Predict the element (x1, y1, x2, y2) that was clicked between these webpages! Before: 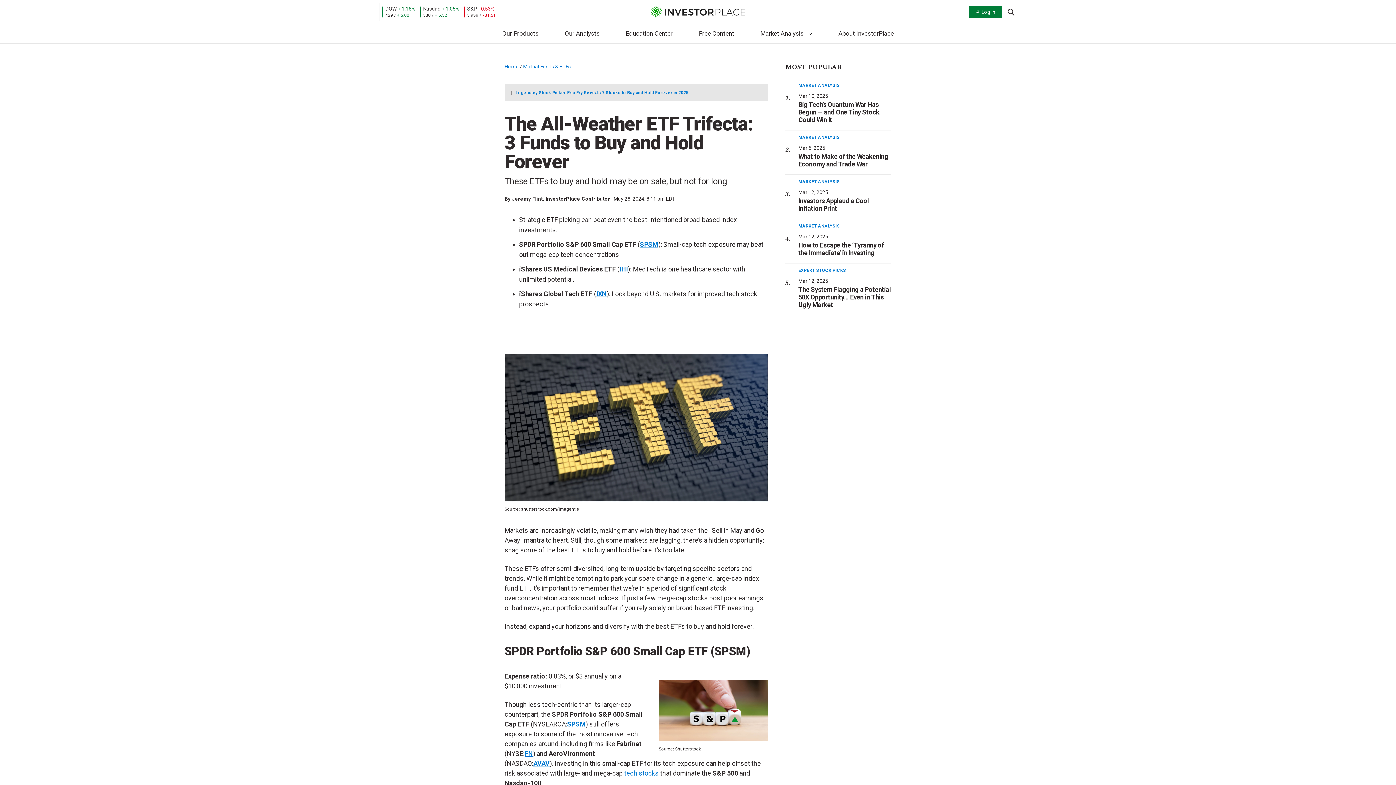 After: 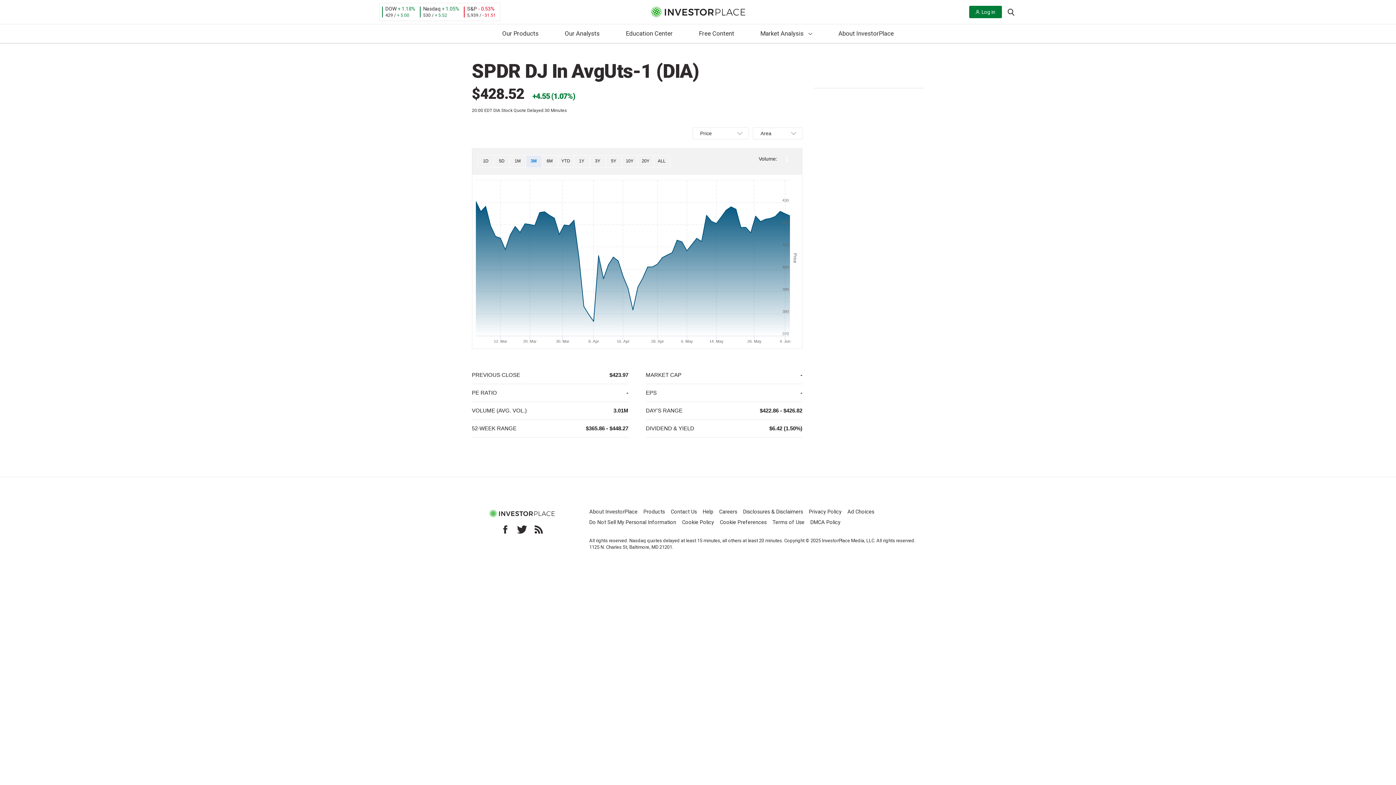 Action: bbox: (385, 5, 396, 11) label: Dow Industrials SPDR